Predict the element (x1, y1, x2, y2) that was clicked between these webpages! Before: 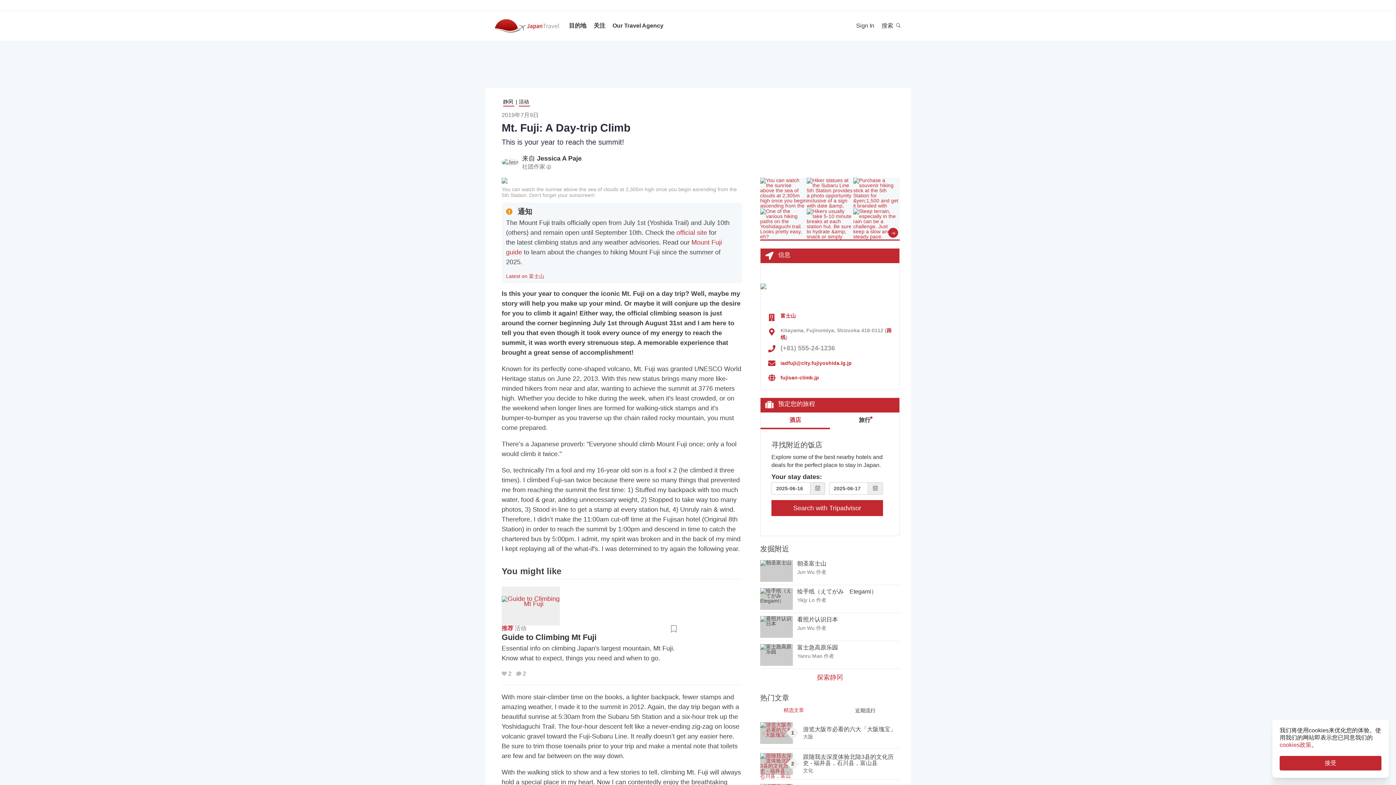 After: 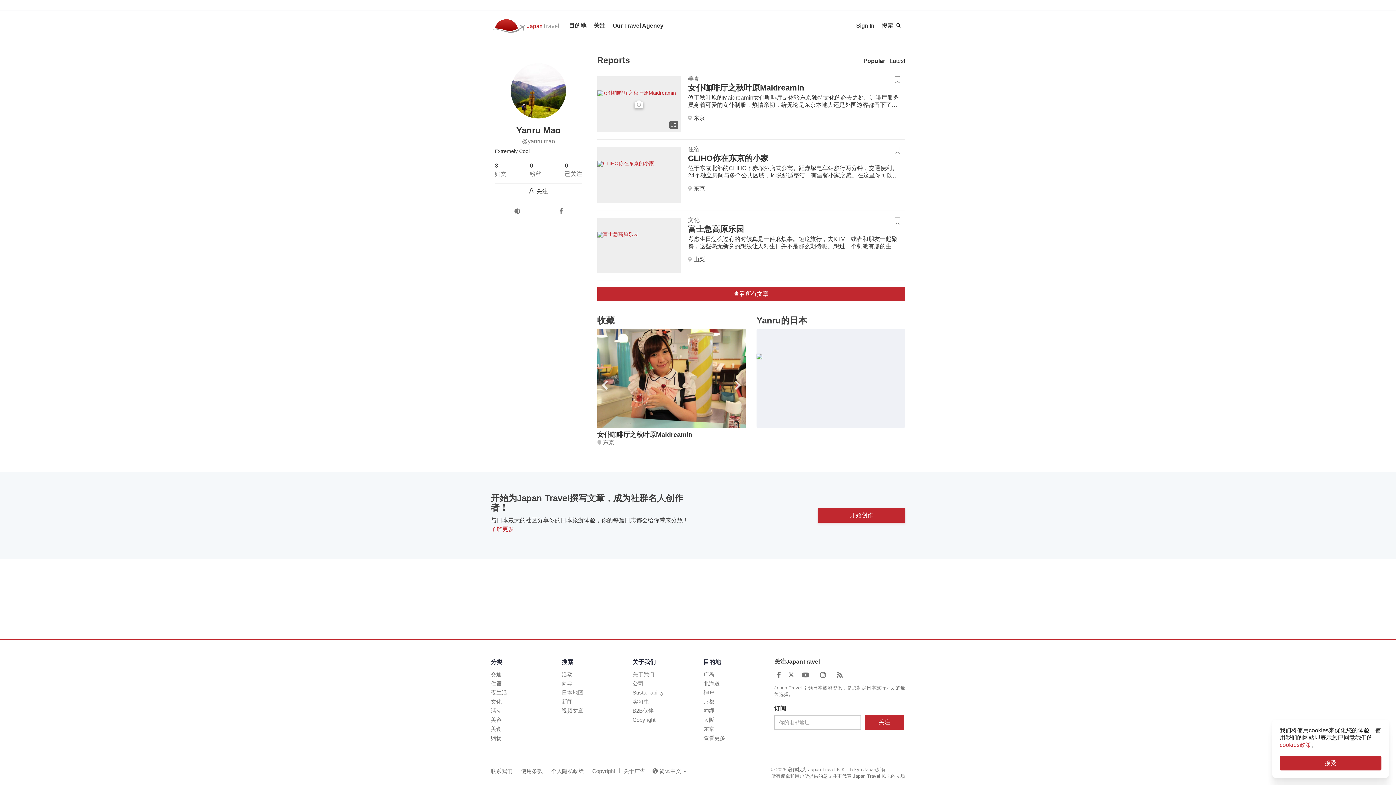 Action: label: Yanru Mao bbox: (797, 653, 822, 659)